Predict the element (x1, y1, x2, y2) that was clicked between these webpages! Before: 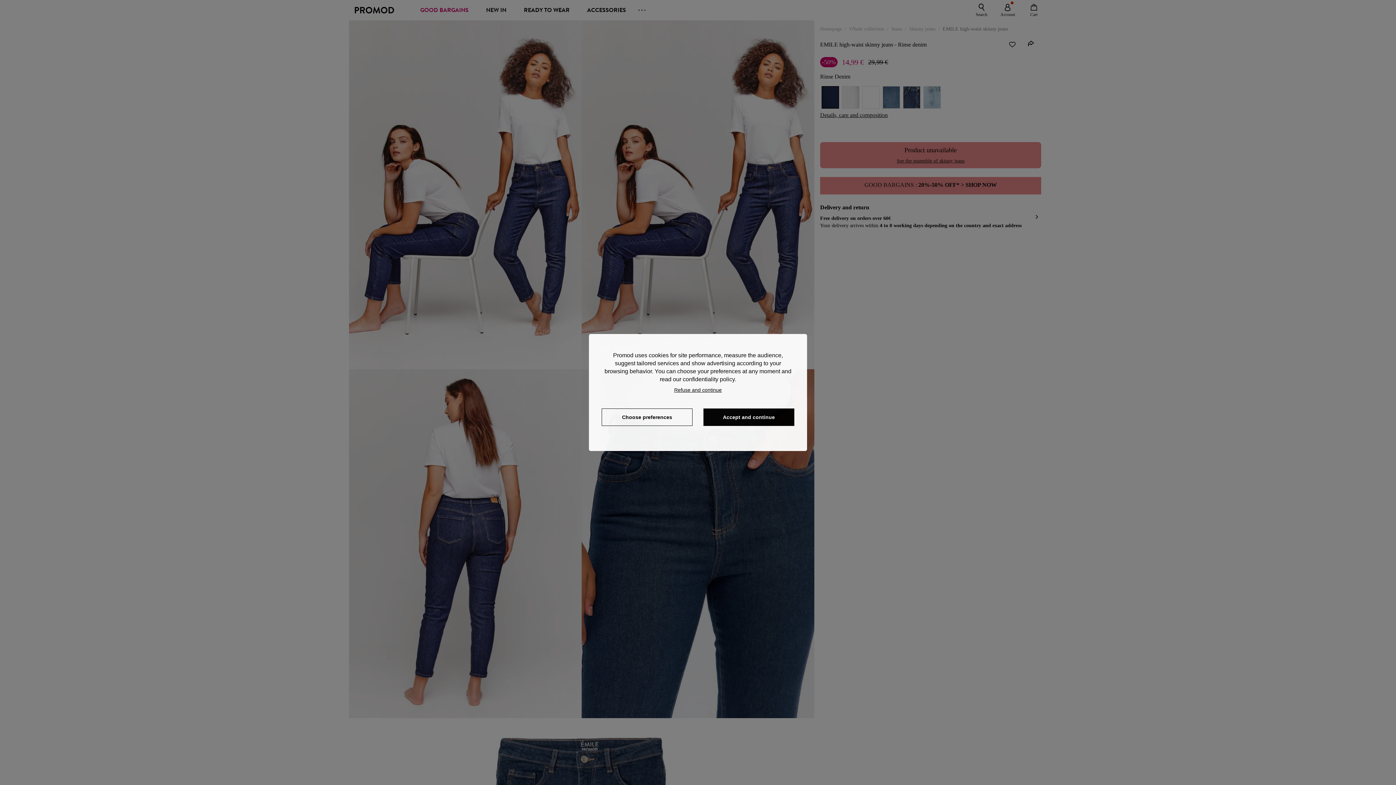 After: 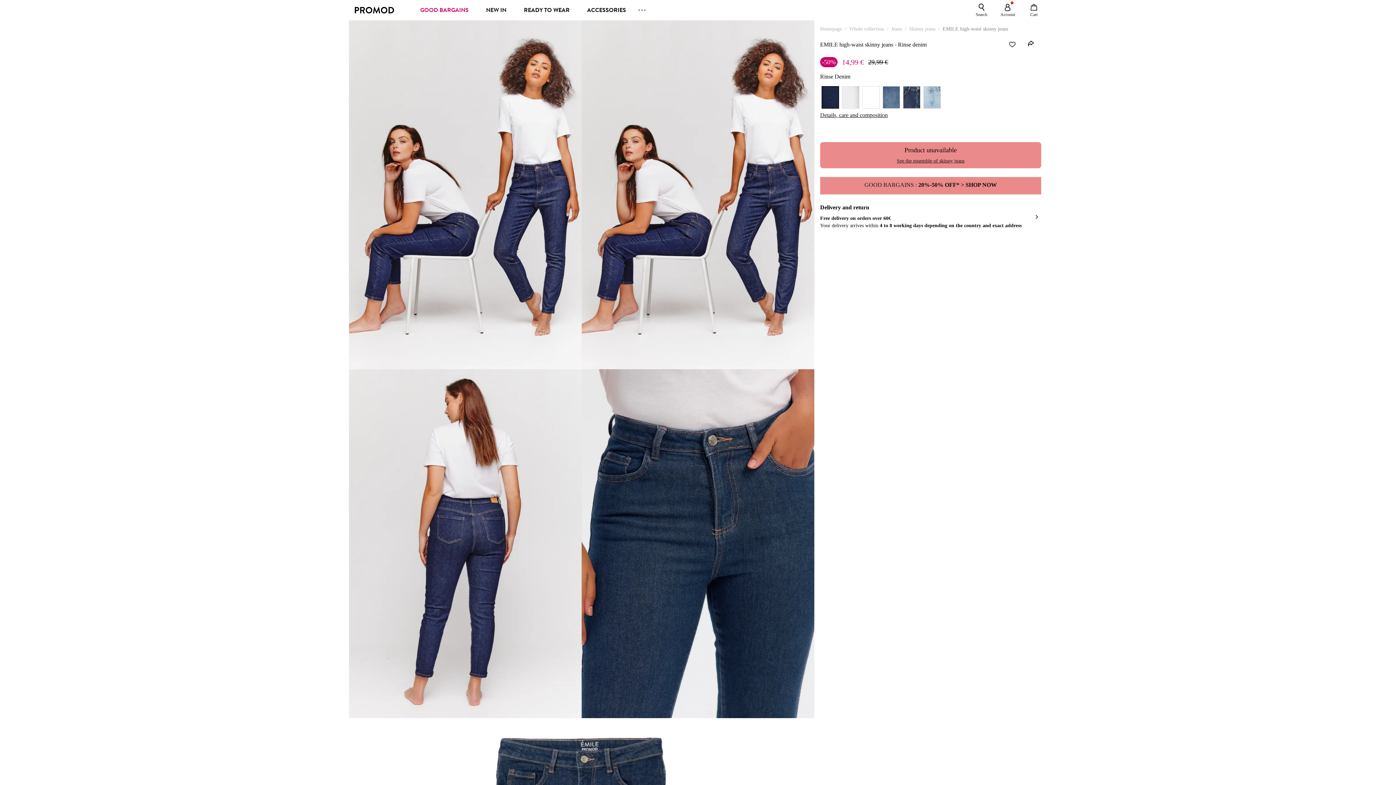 Action: label: refuser bbox: (670, 383, 725, 393)